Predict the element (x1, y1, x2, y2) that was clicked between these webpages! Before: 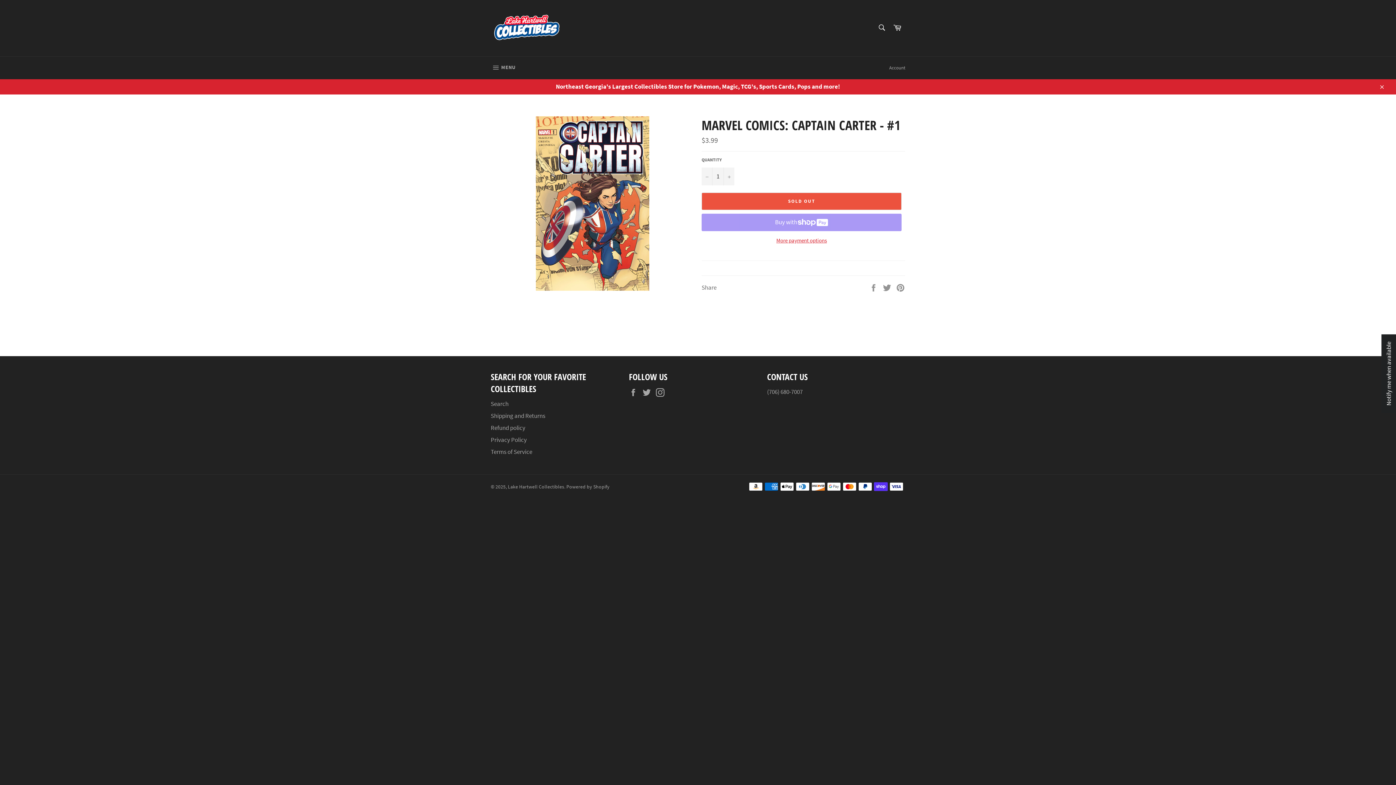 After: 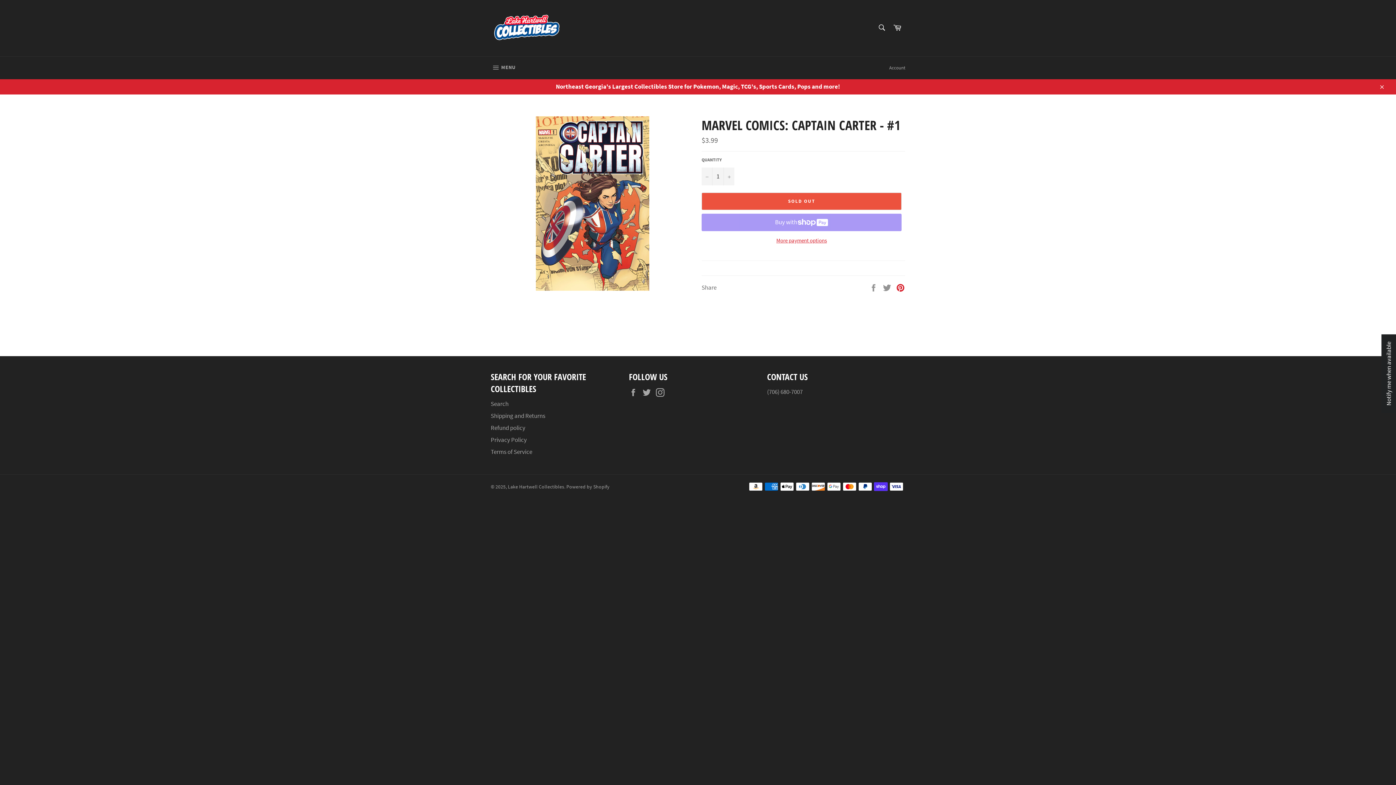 Action: bbox: (896, 283, 905, 291) label: Pin on Pinterest